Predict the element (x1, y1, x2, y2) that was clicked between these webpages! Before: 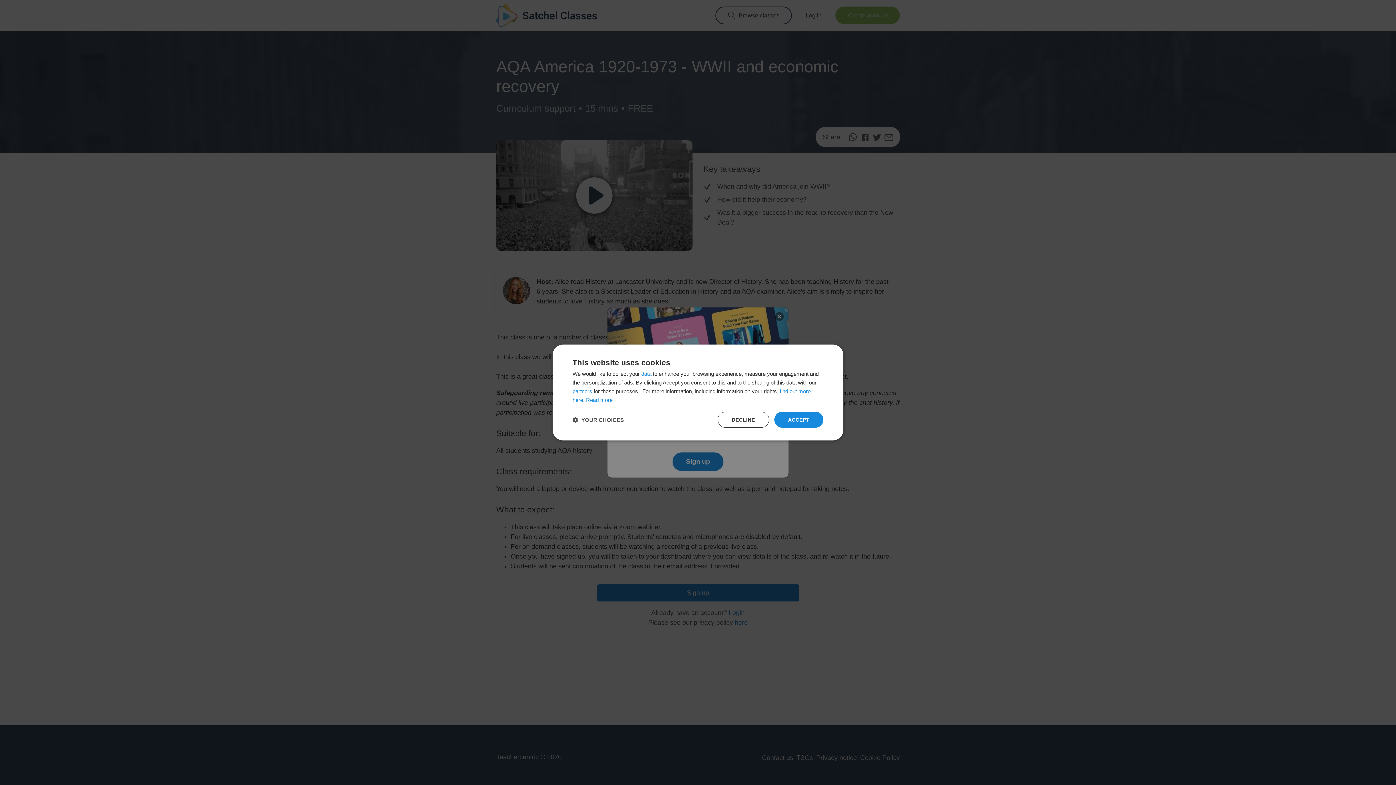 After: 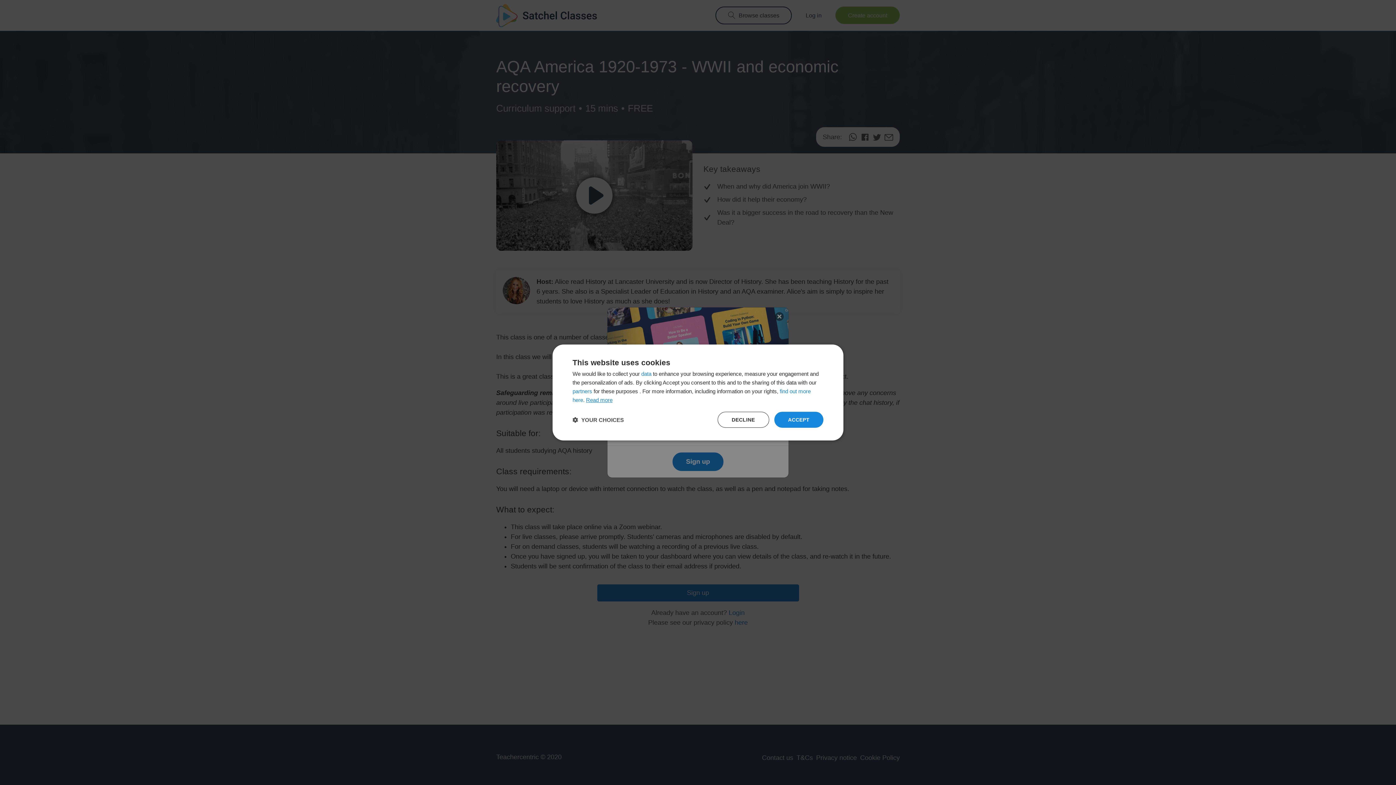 Action: bbox: (586, 397, 612, 403) label: Read more, opens a new window